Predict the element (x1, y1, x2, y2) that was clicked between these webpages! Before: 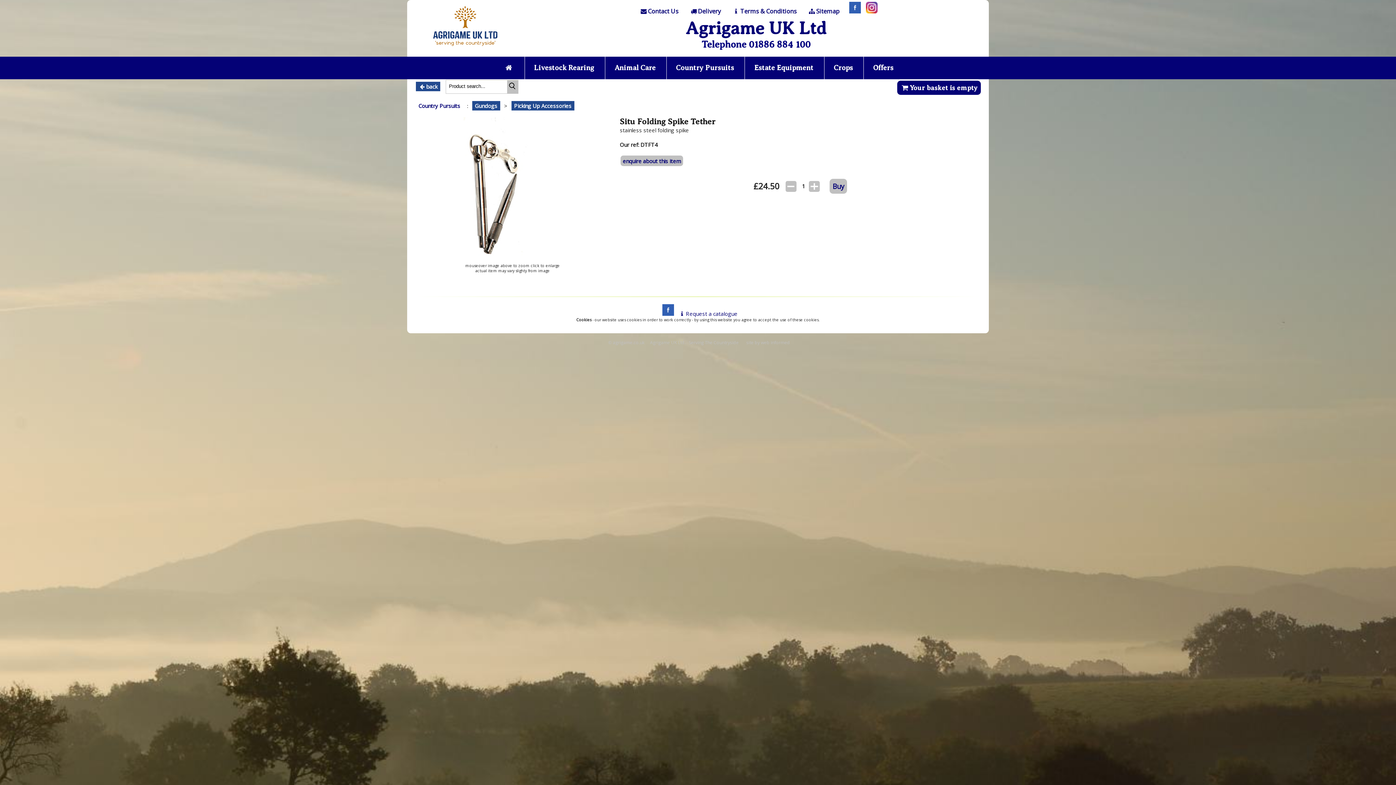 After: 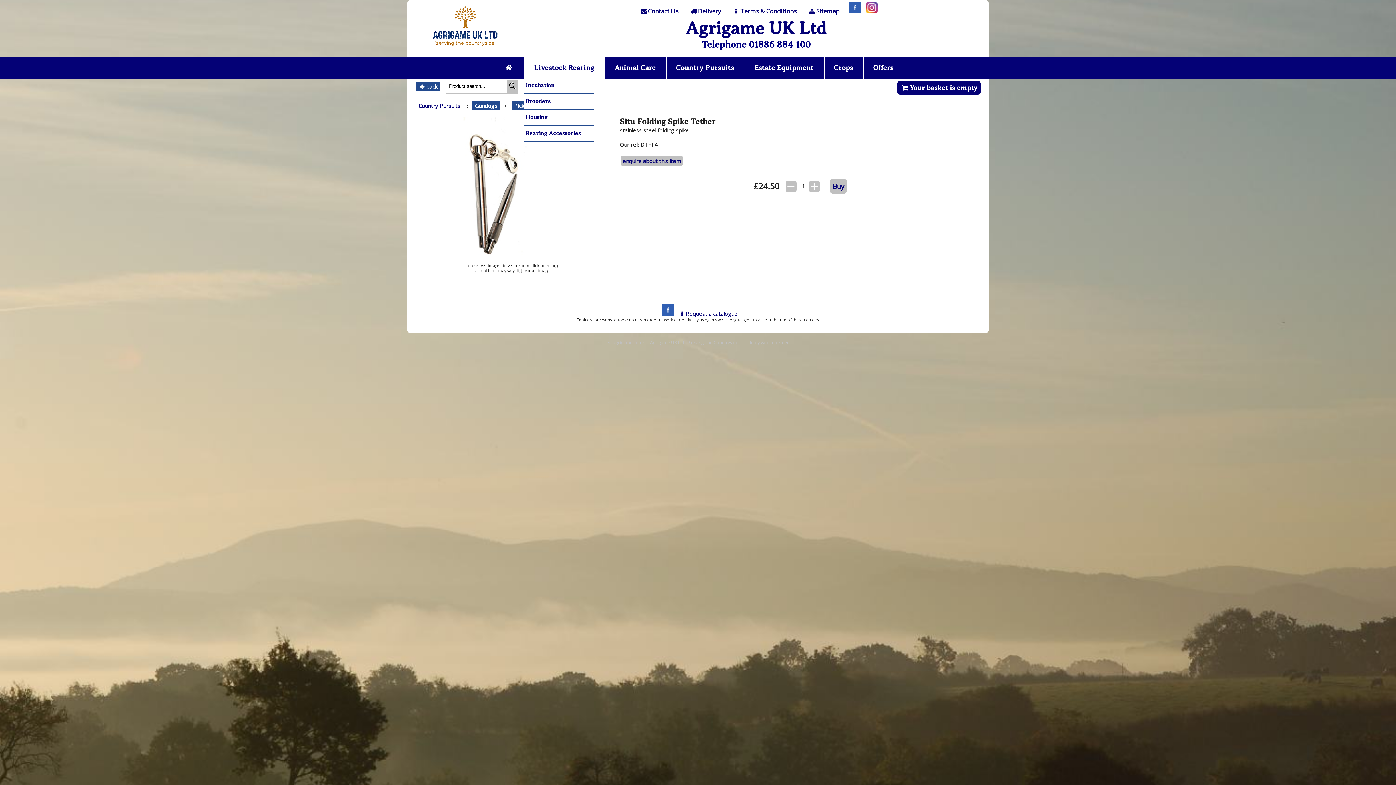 Action: label: Livestock Rearing bbox: (523, 56, 605, 79)